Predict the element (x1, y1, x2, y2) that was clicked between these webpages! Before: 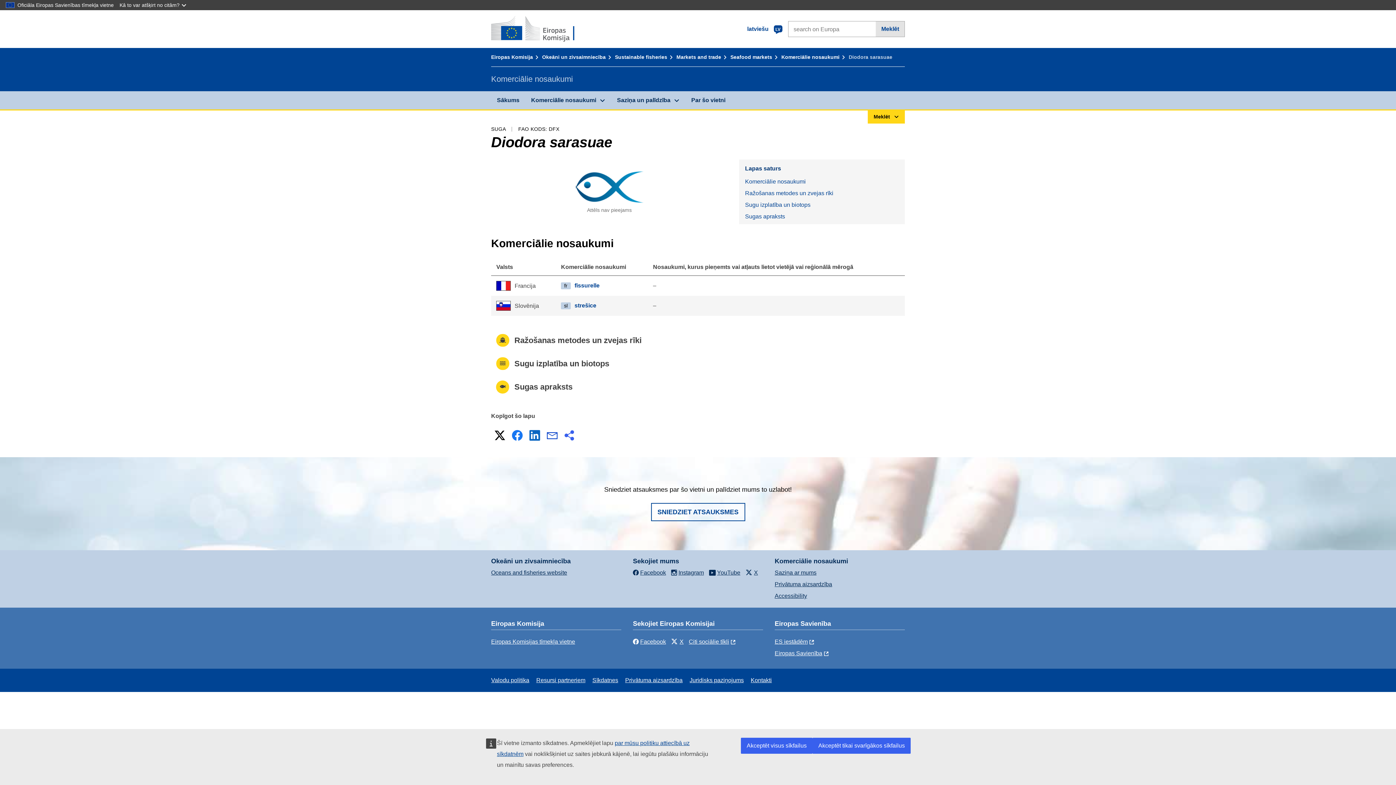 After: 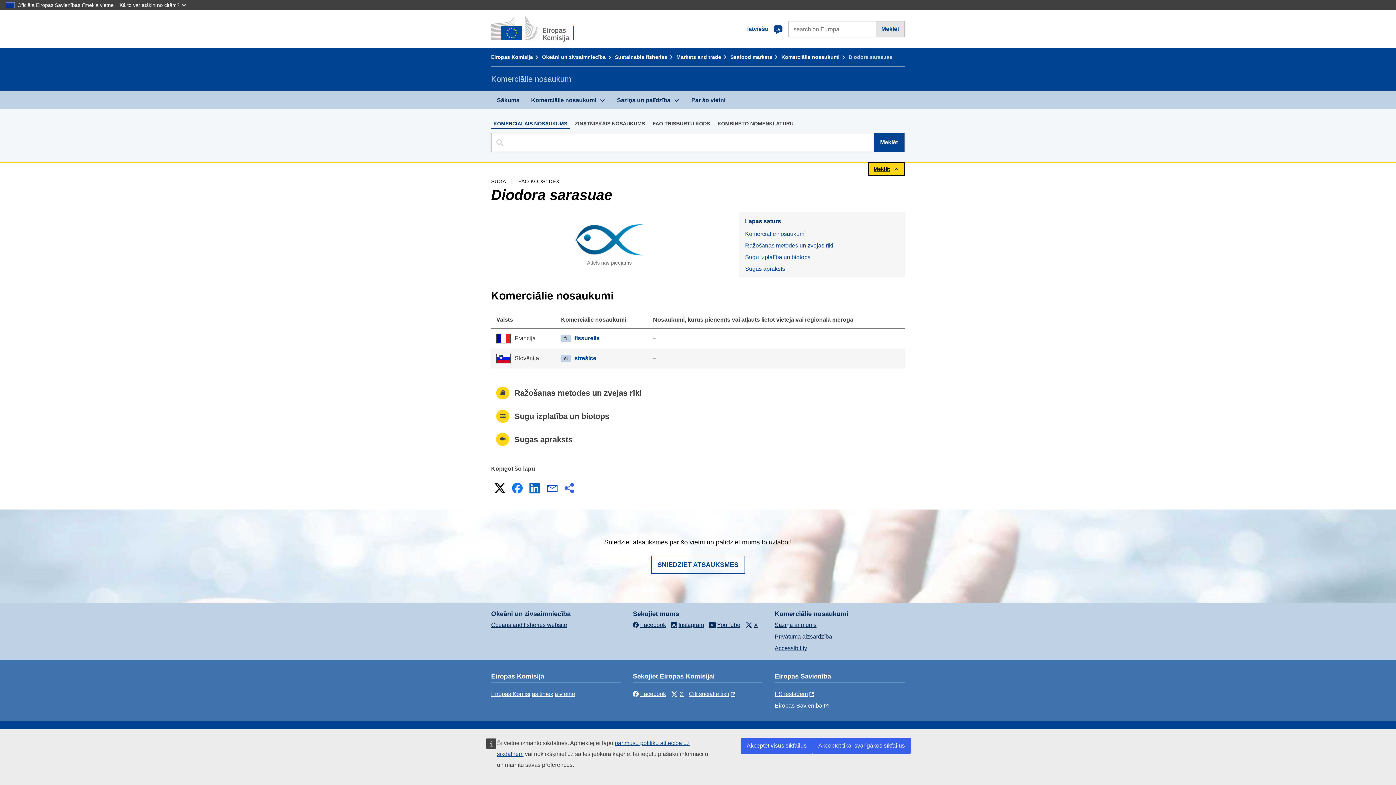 Action: bbox: (867, 109, 905, 123) label: Meklēt